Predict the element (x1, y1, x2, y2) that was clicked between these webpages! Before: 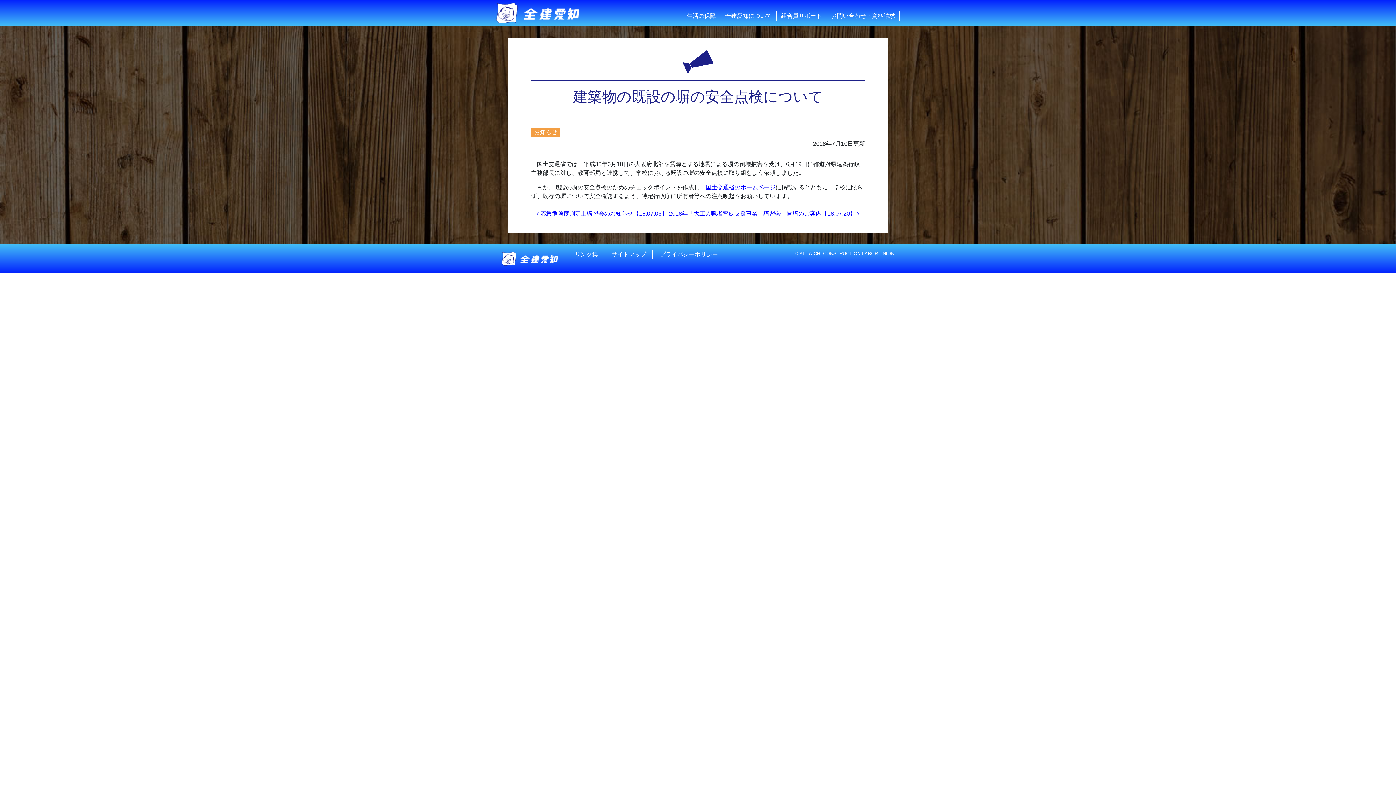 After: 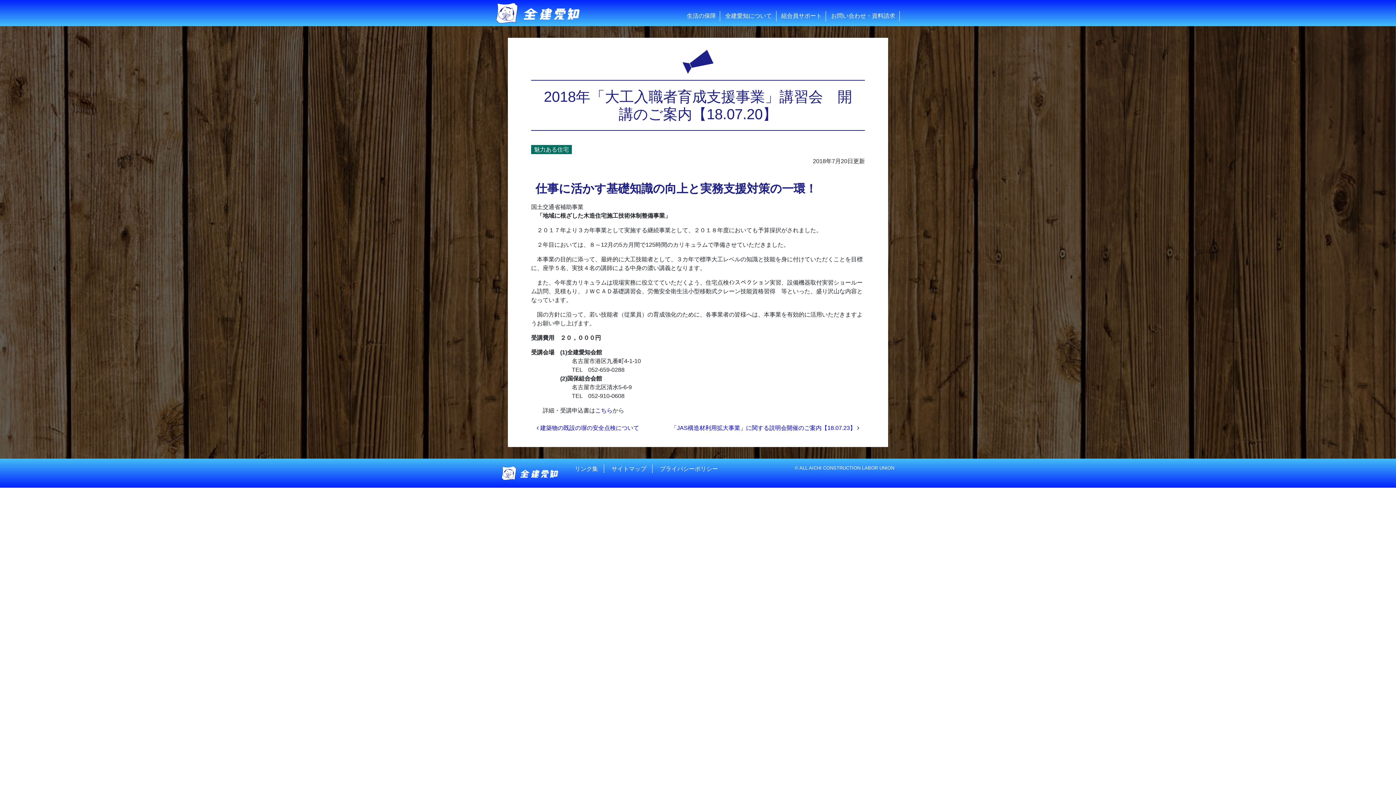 Action: label: 2018年「大工入職者育成支援事業」講習会　開講のご案内【18.07.20】  bbox: (669, 210, 859, 216)